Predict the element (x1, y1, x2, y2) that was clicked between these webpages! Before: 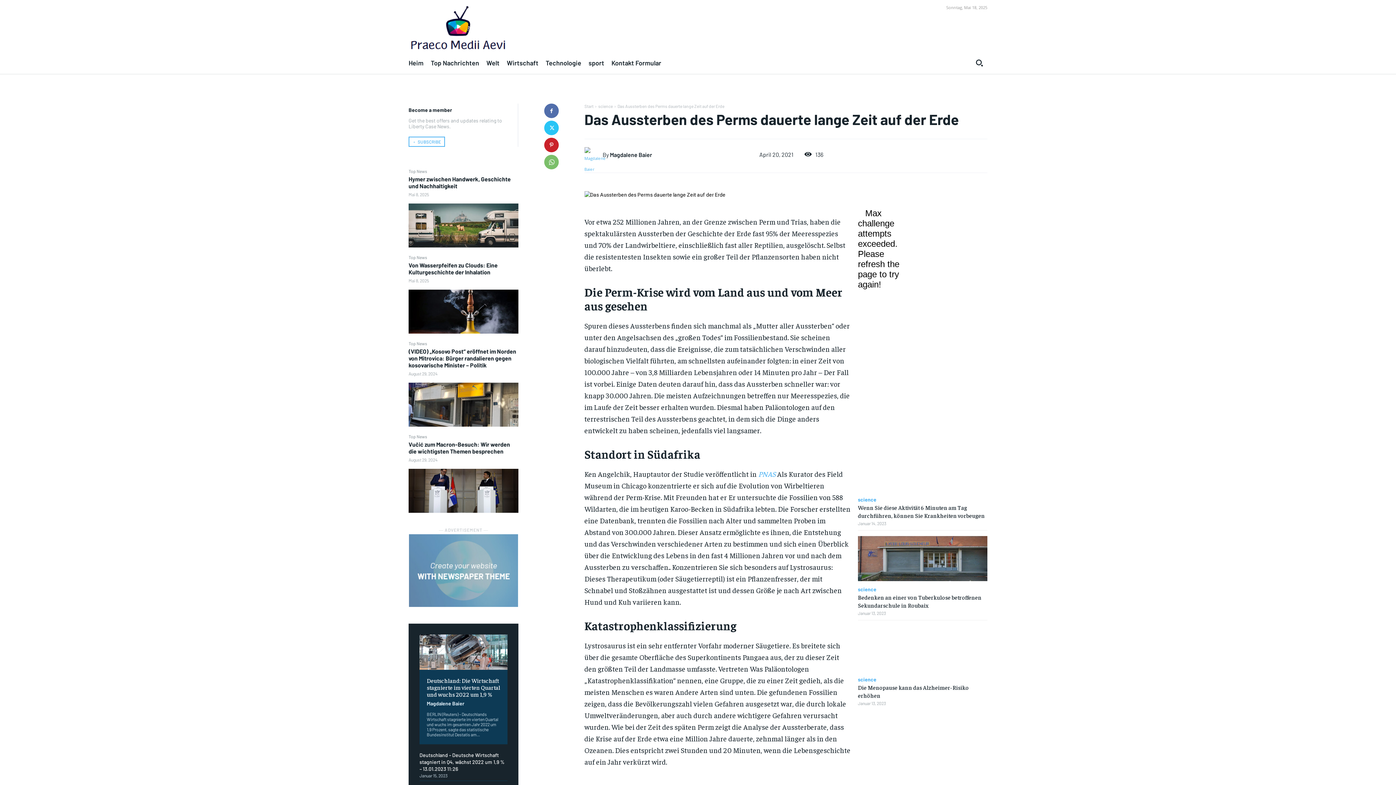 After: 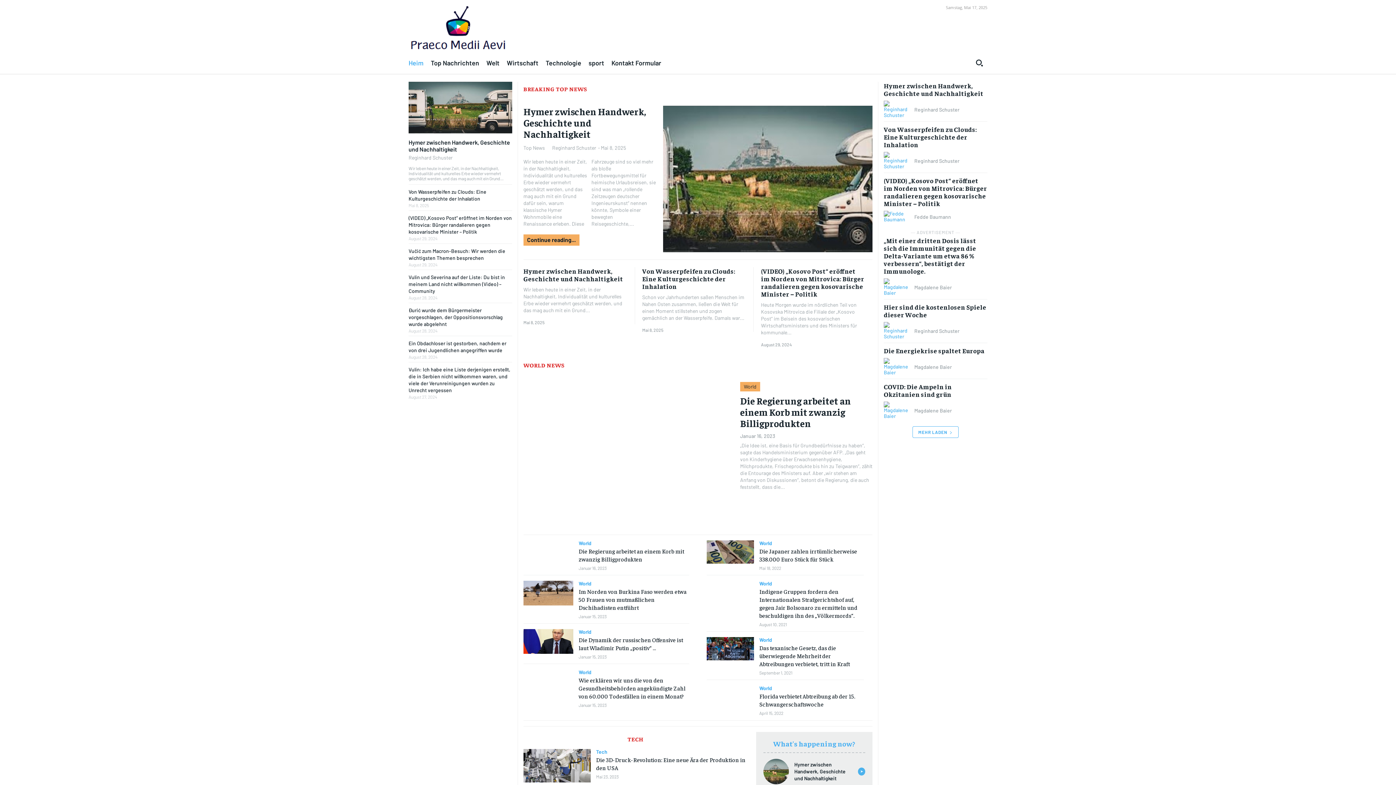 Action: label: Top News bbox: (408, 254, 427, 259)